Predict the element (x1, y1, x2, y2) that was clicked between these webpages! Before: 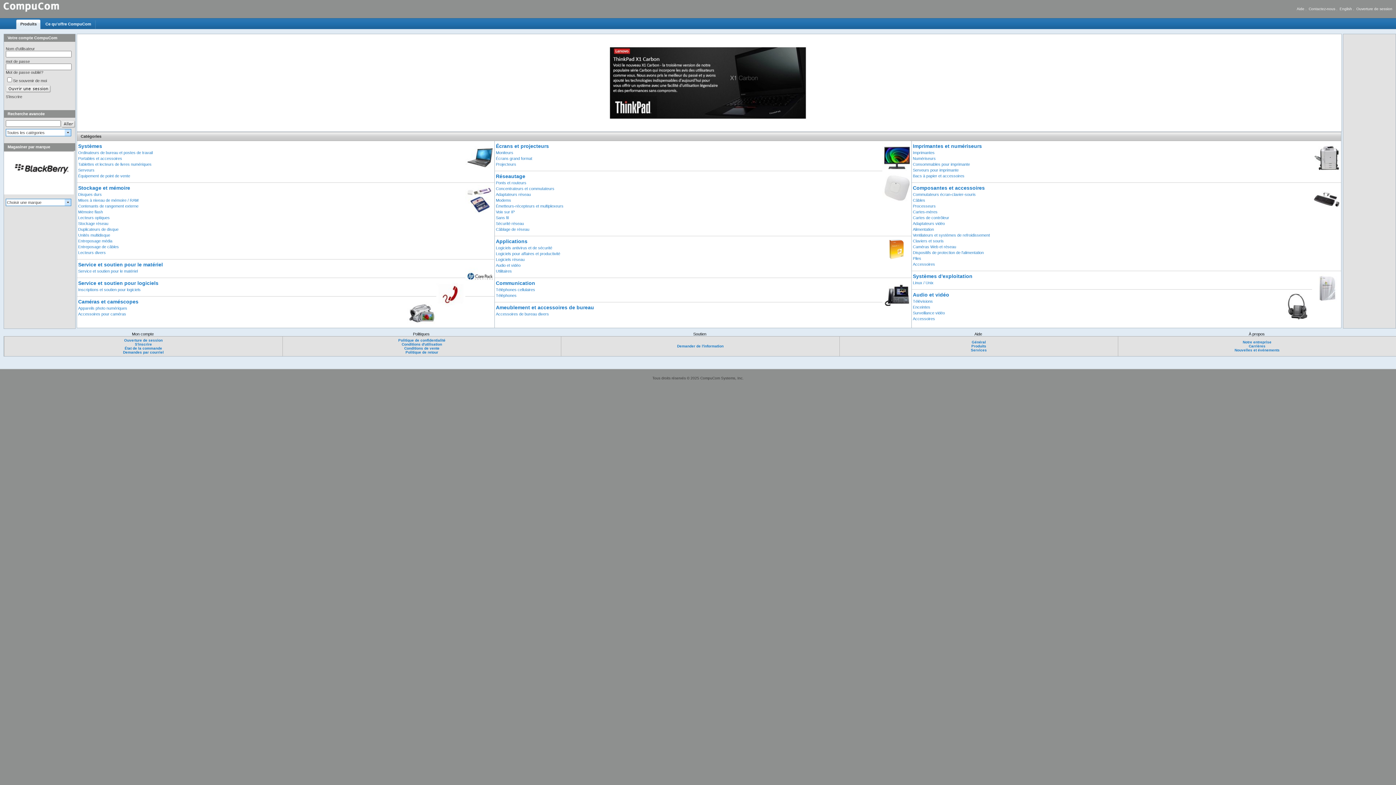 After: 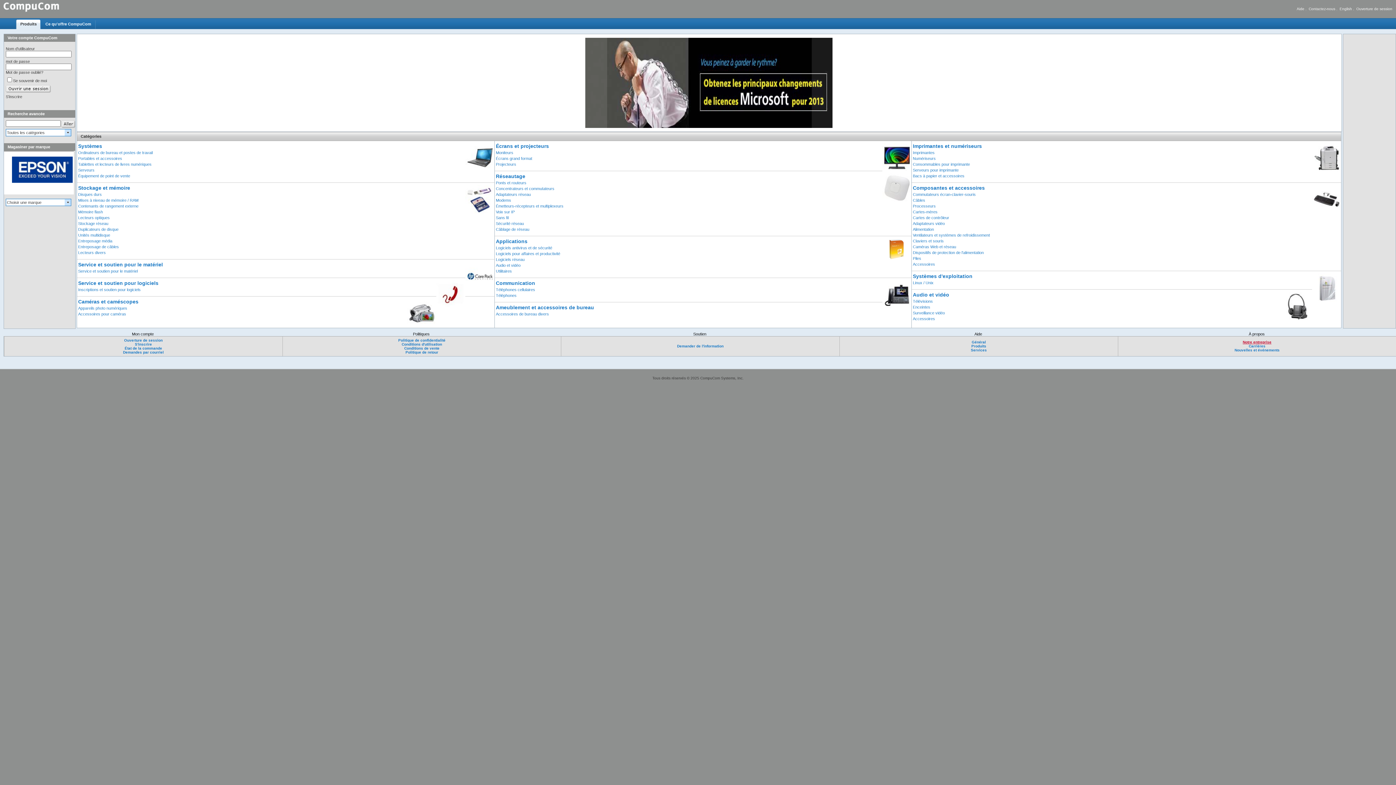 Action: label: Notre entreprise bbox: (1242, 339, 1272, 345)